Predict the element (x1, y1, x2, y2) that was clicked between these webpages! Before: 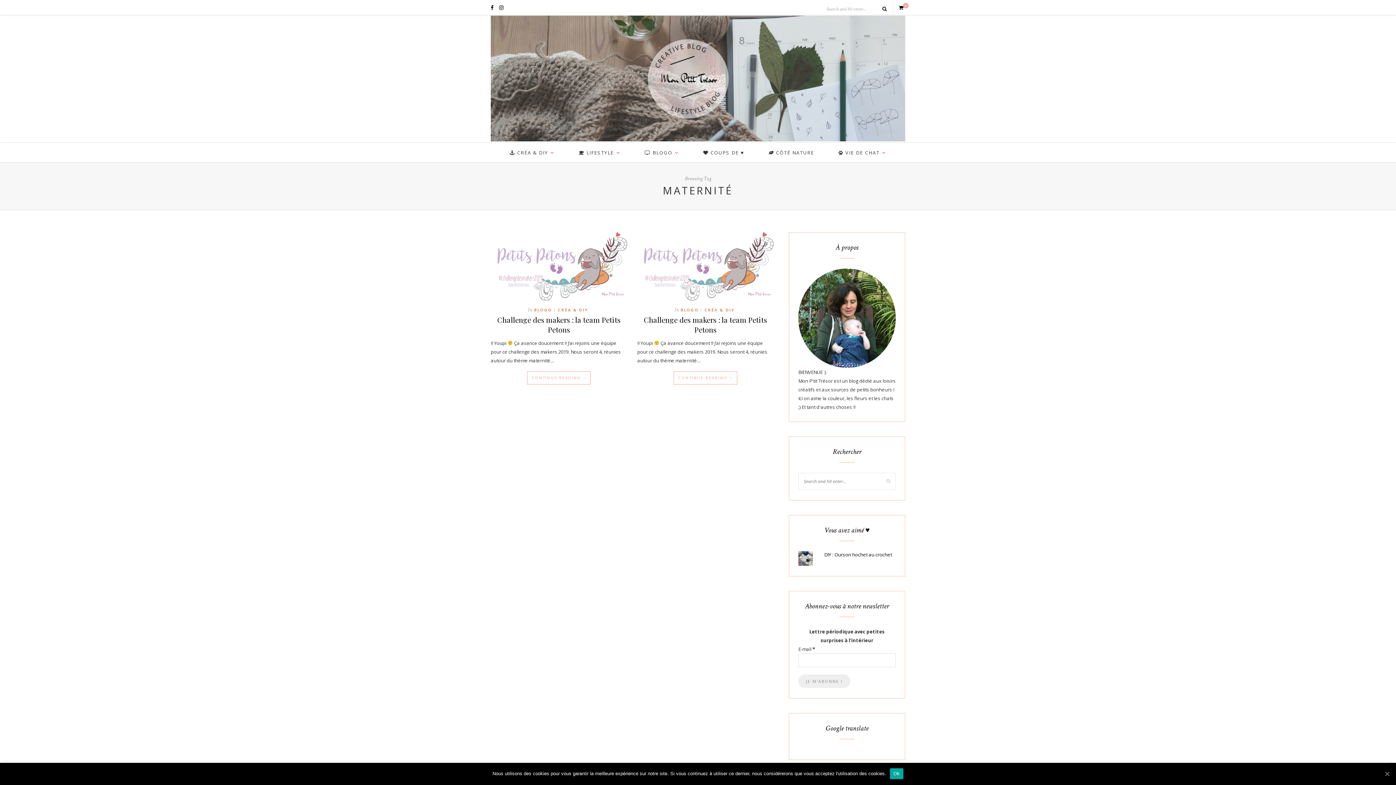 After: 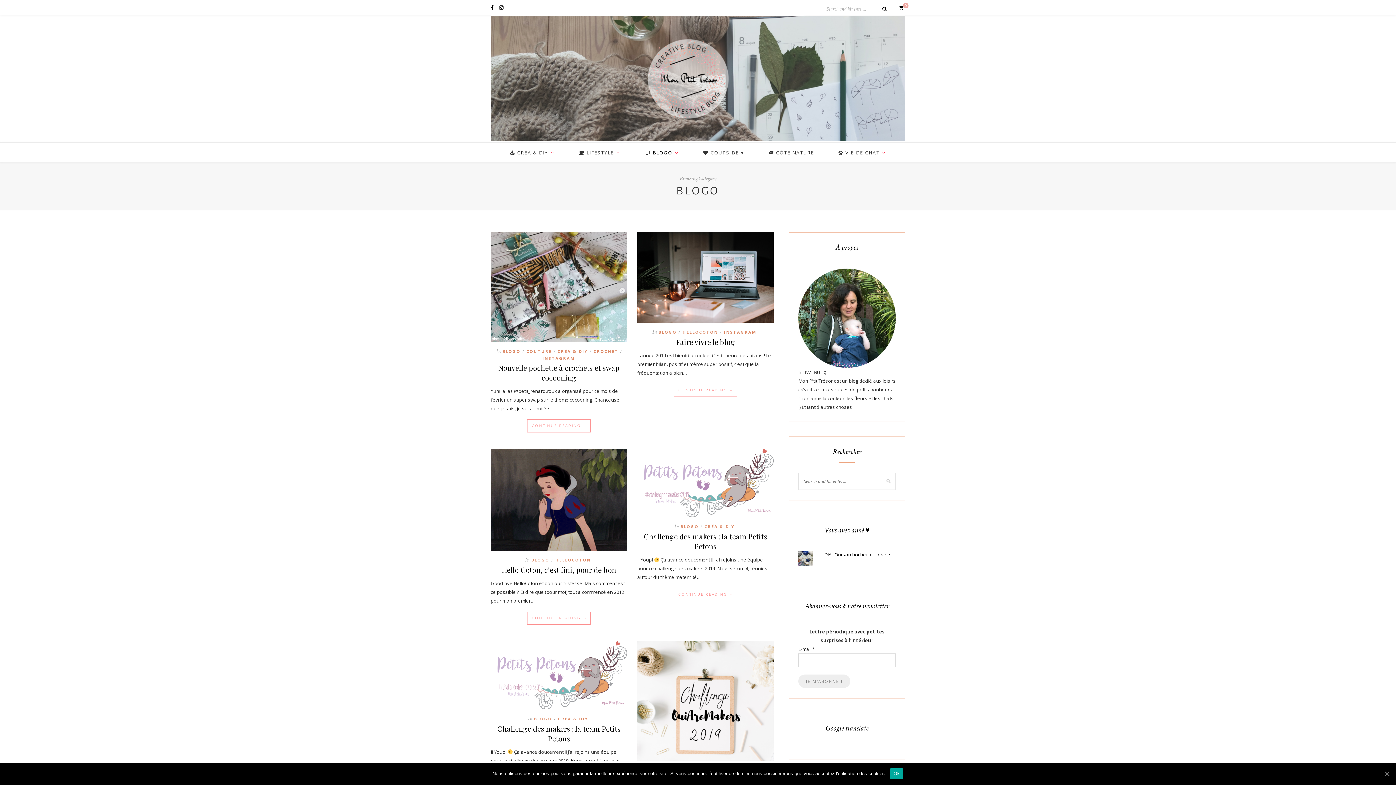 Action: label:  BLOGO bbox: (644, 142, 679, 162)